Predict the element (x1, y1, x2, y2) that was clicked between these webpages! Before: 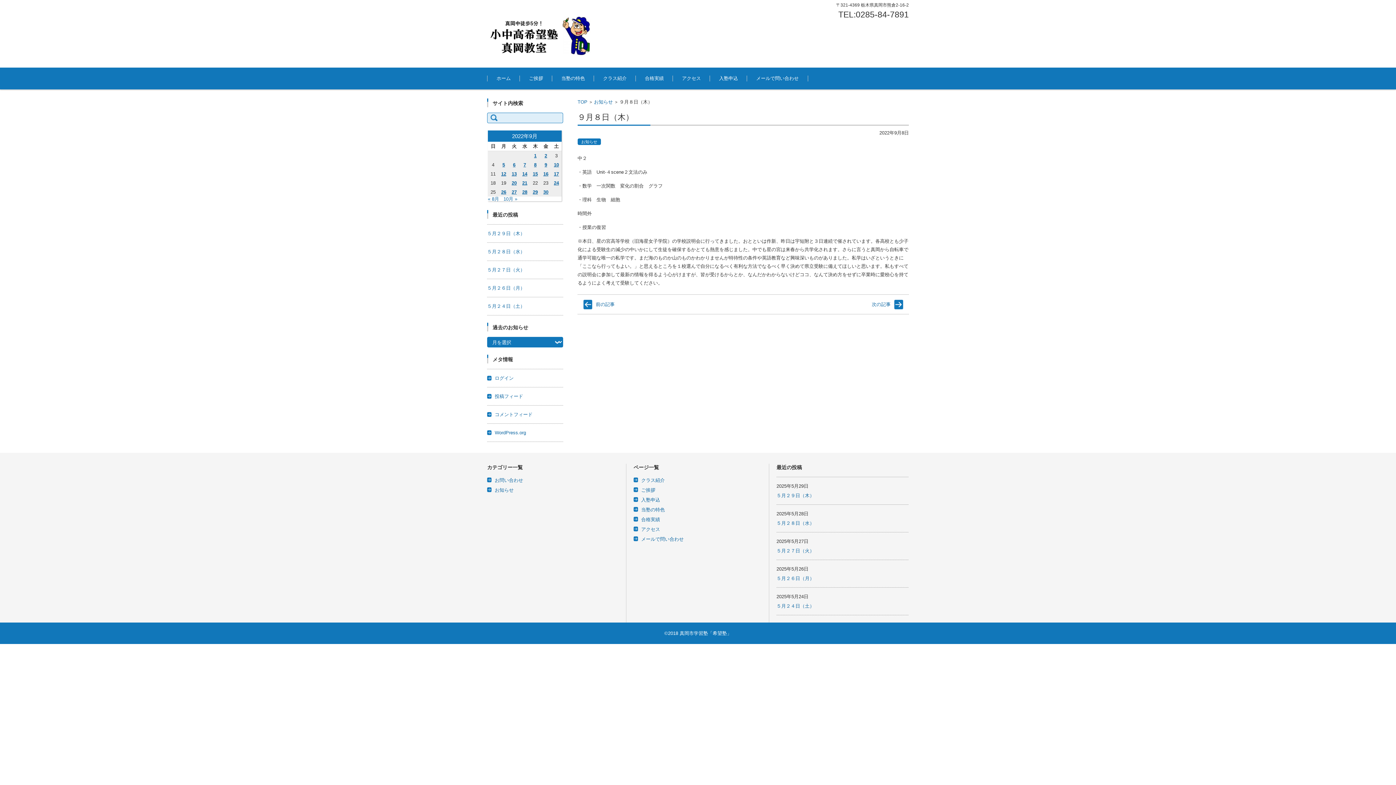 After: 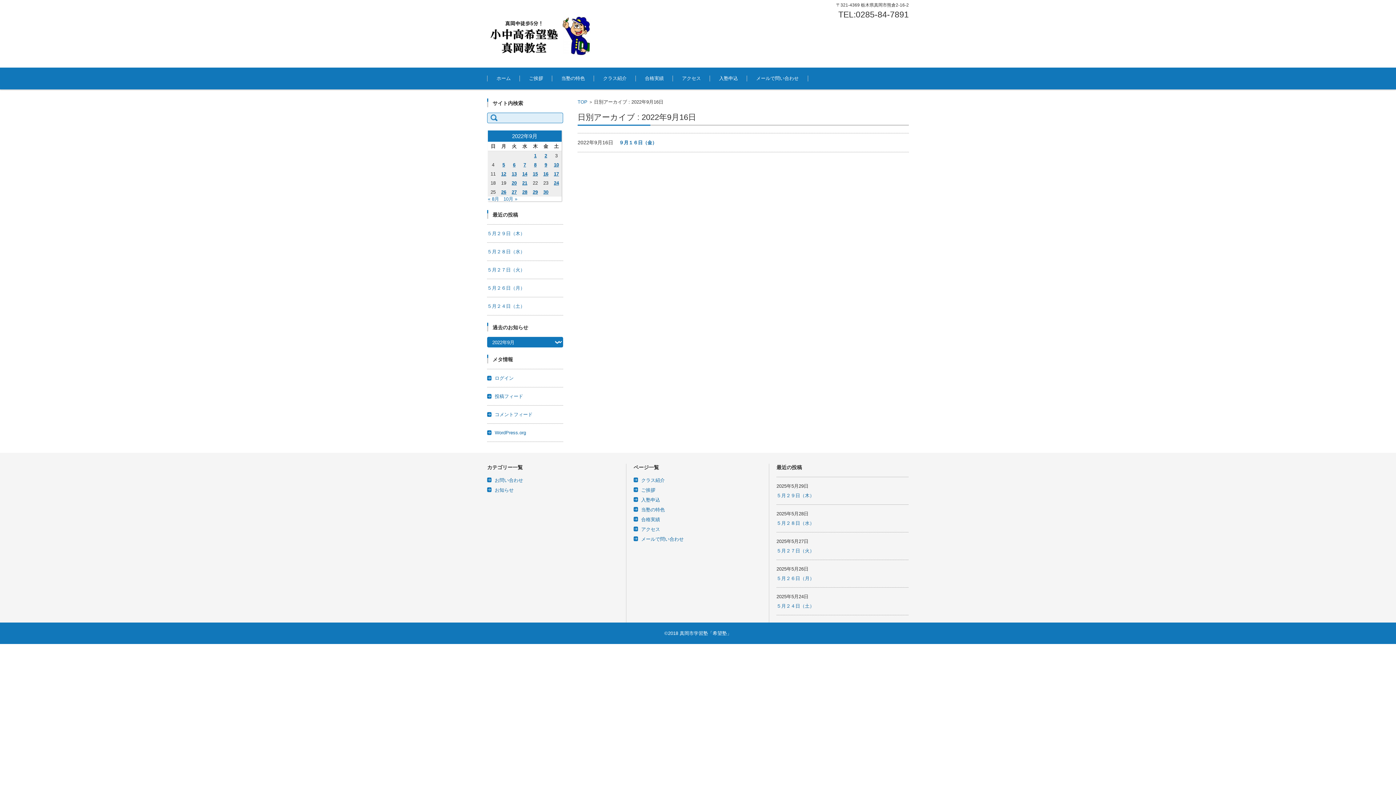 Action: label: 2022年9月16日 に投稿を公開 bbox: (543, 171, 548, 176)